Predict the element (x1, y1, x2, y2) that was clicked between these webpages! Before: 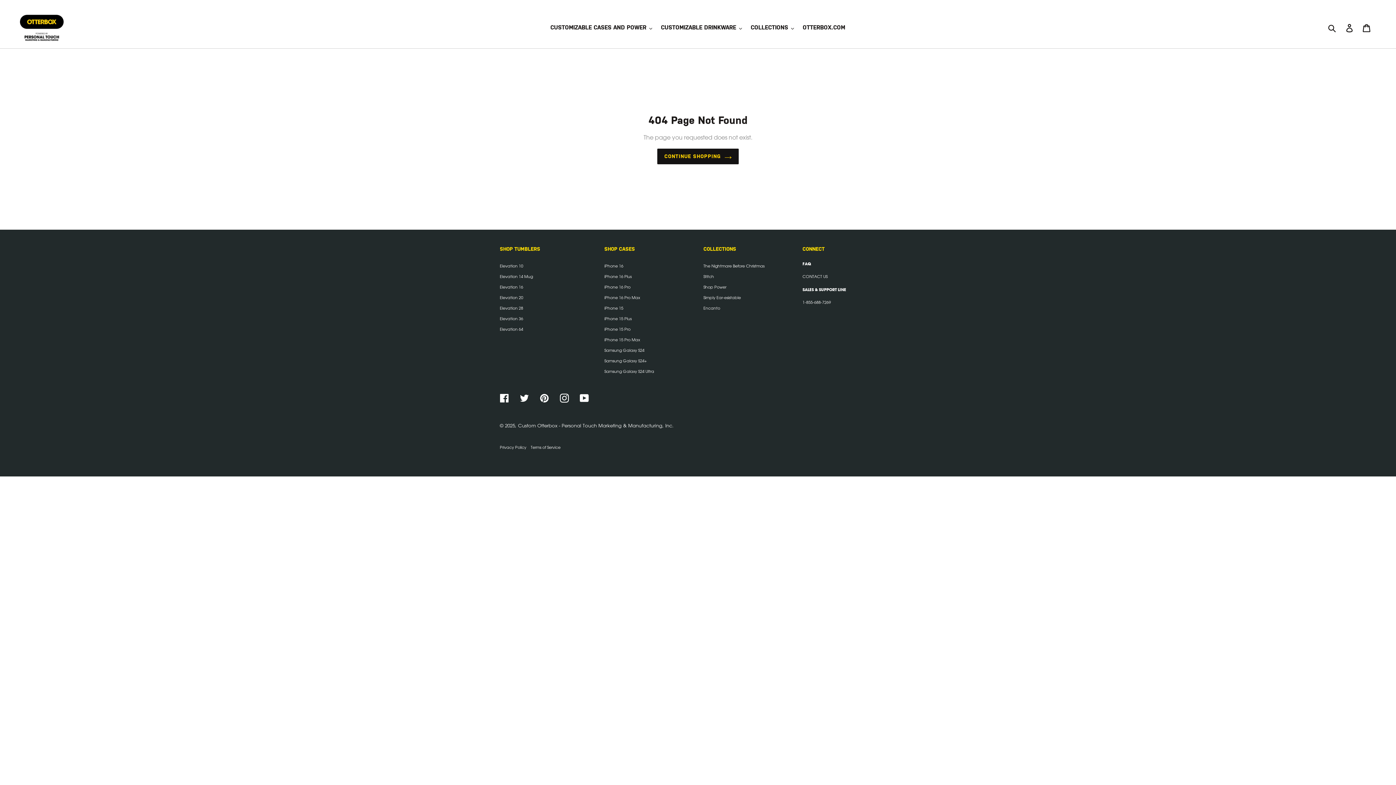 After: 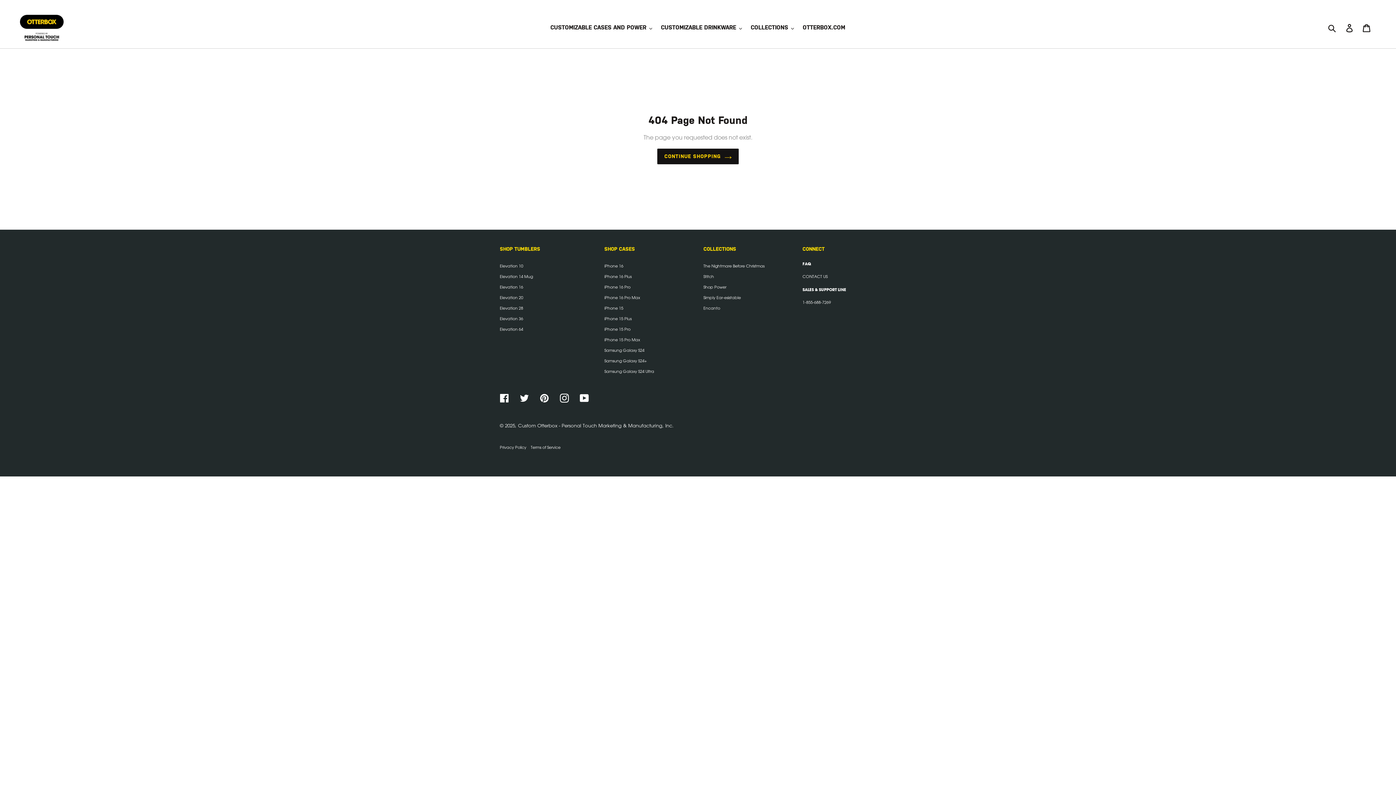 Action: bbox: (703, 274, 714, 279) label: Stitch